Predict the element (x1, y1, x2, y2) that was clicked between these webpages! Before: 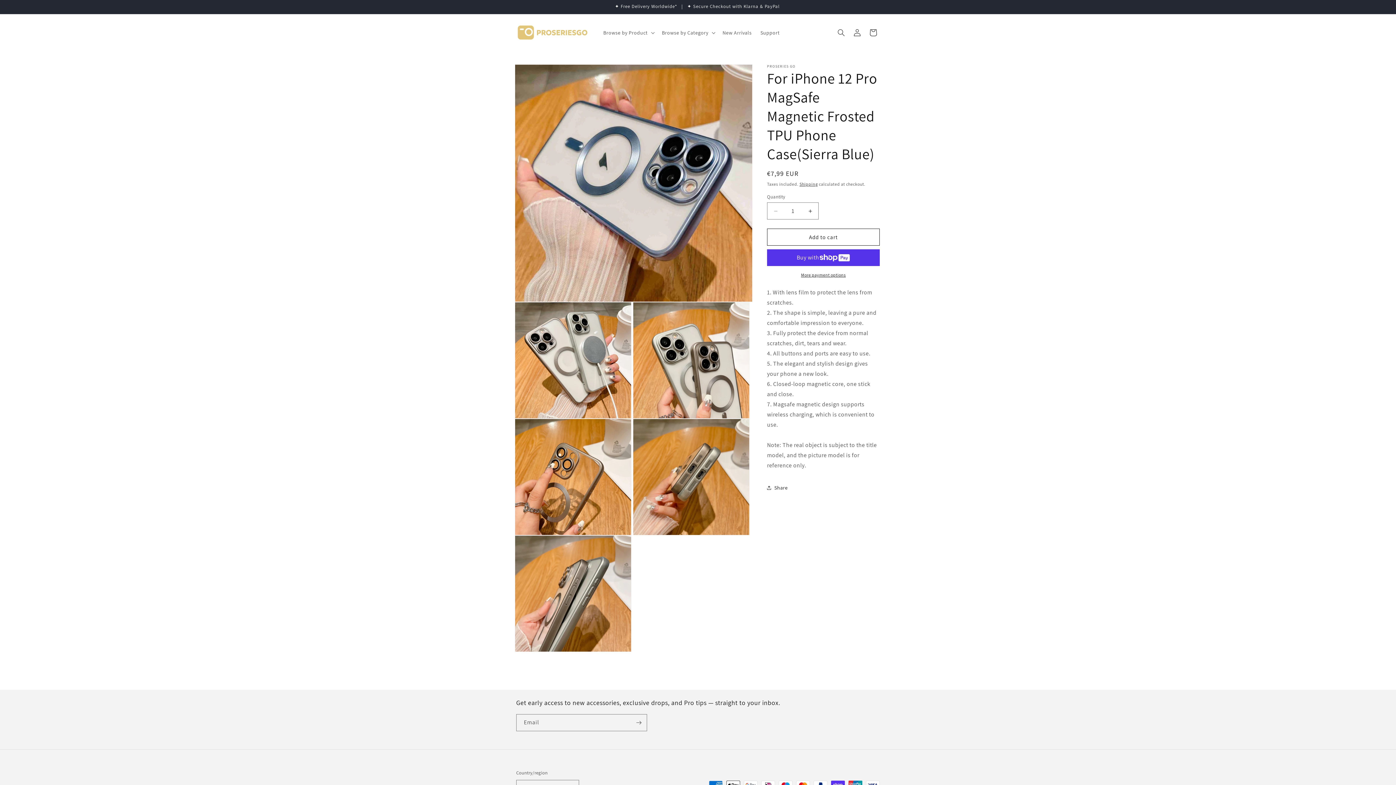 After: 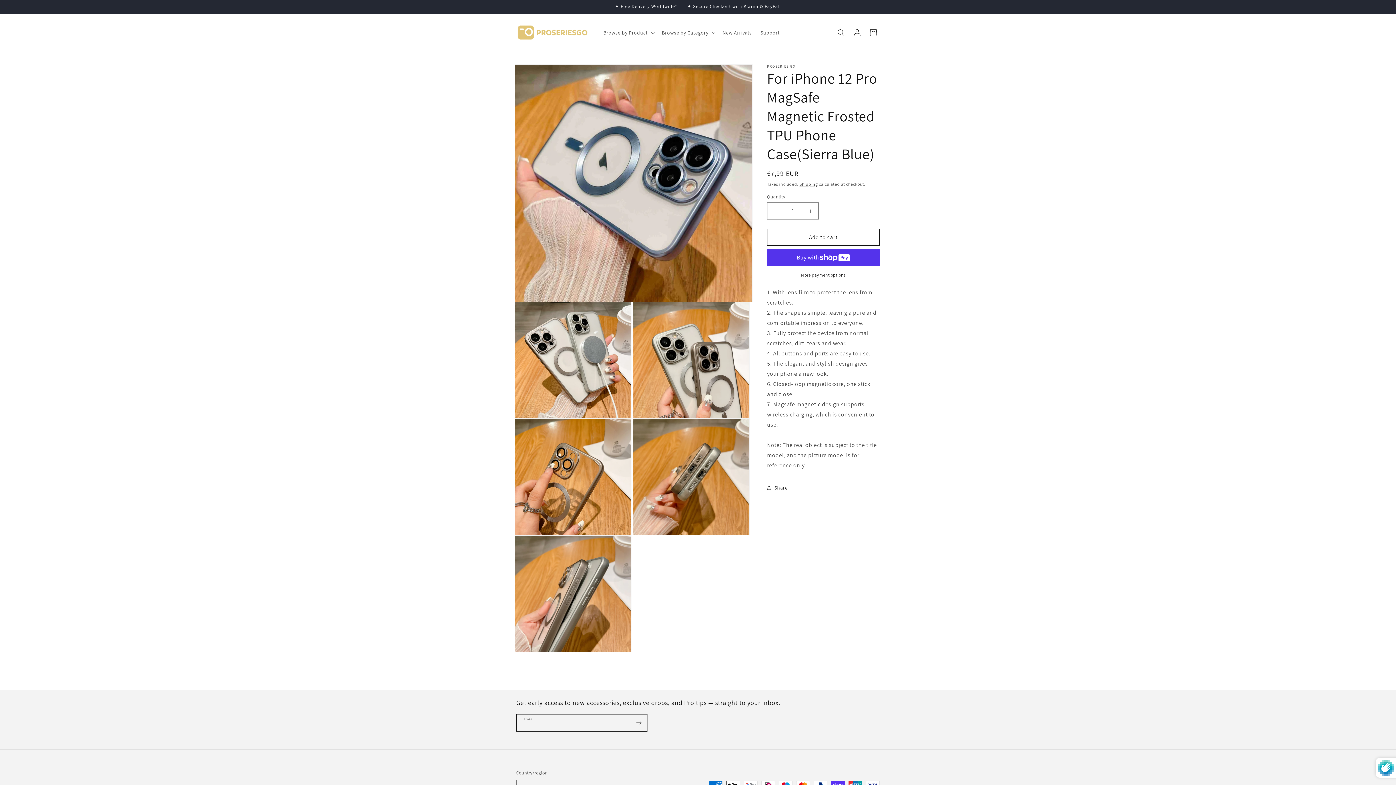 Action: label: Subscribe bbox: (630, 714, 646, 731)